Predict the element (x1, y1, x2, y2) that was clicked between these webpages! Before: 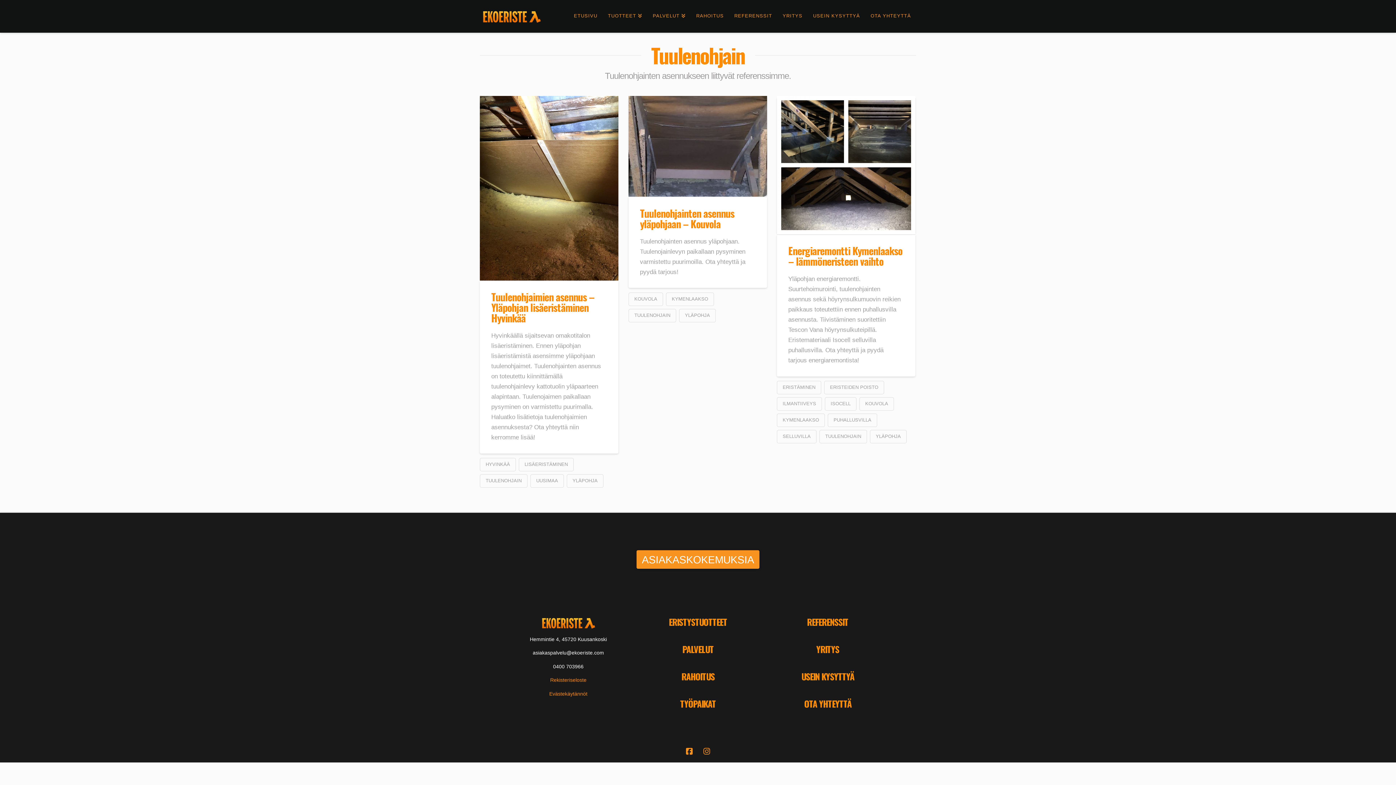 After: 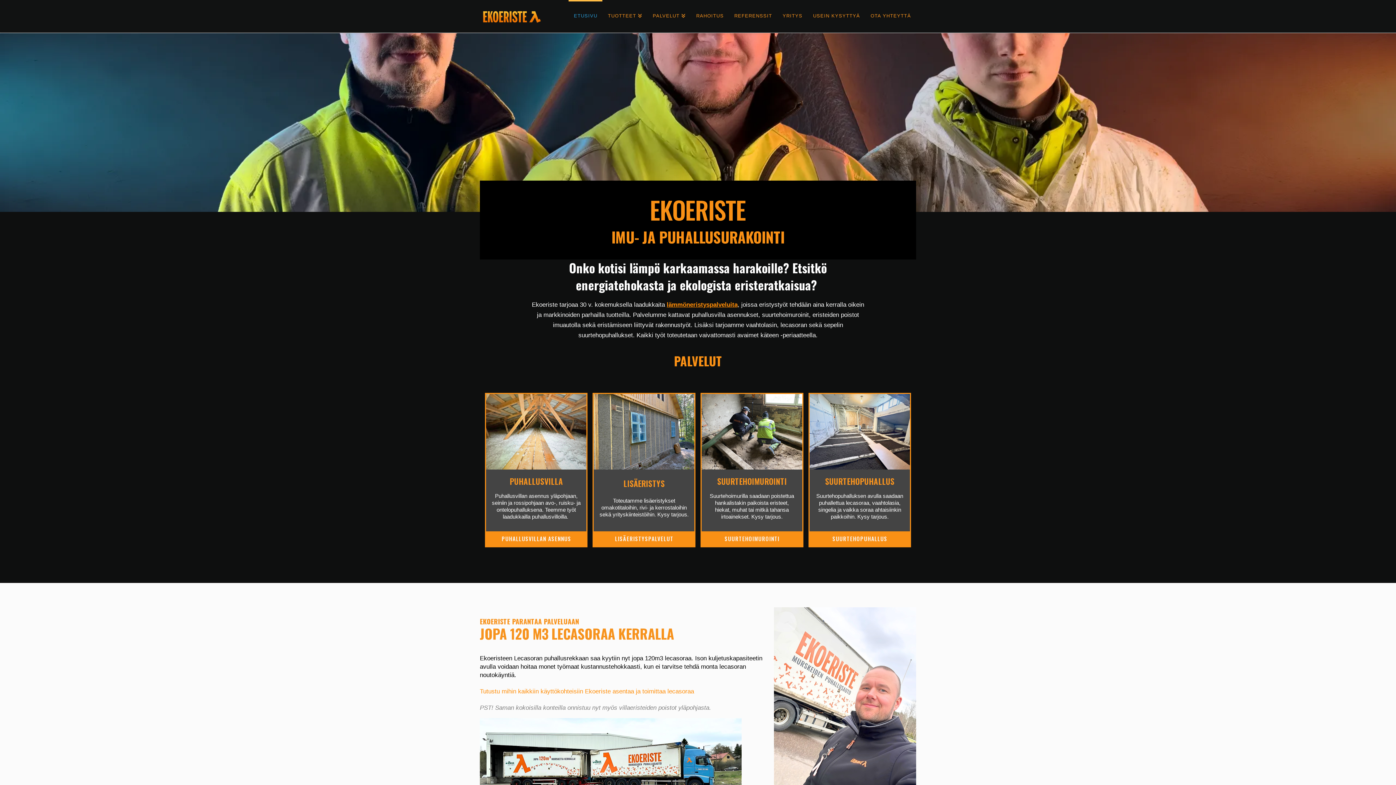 Action: bbox: (539, 614, 597, 633)